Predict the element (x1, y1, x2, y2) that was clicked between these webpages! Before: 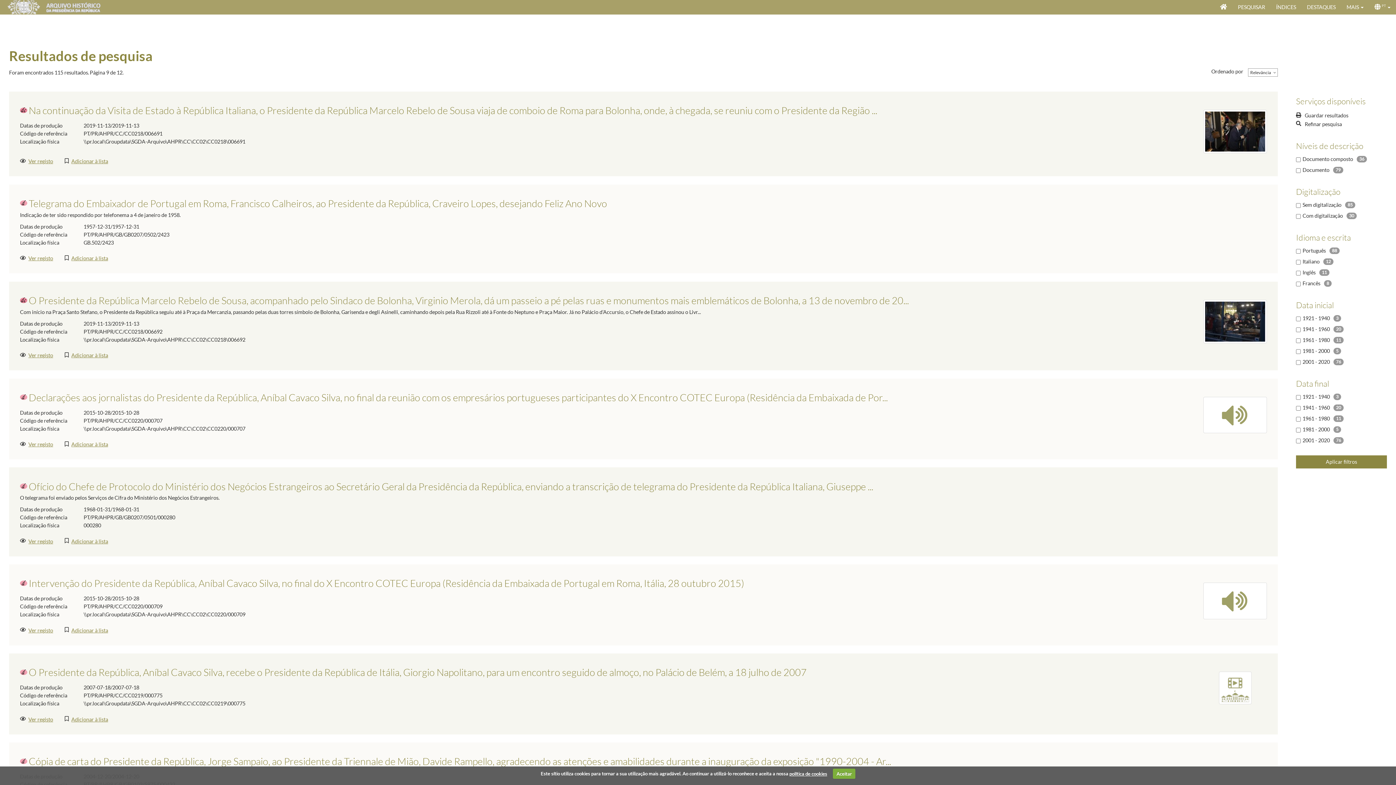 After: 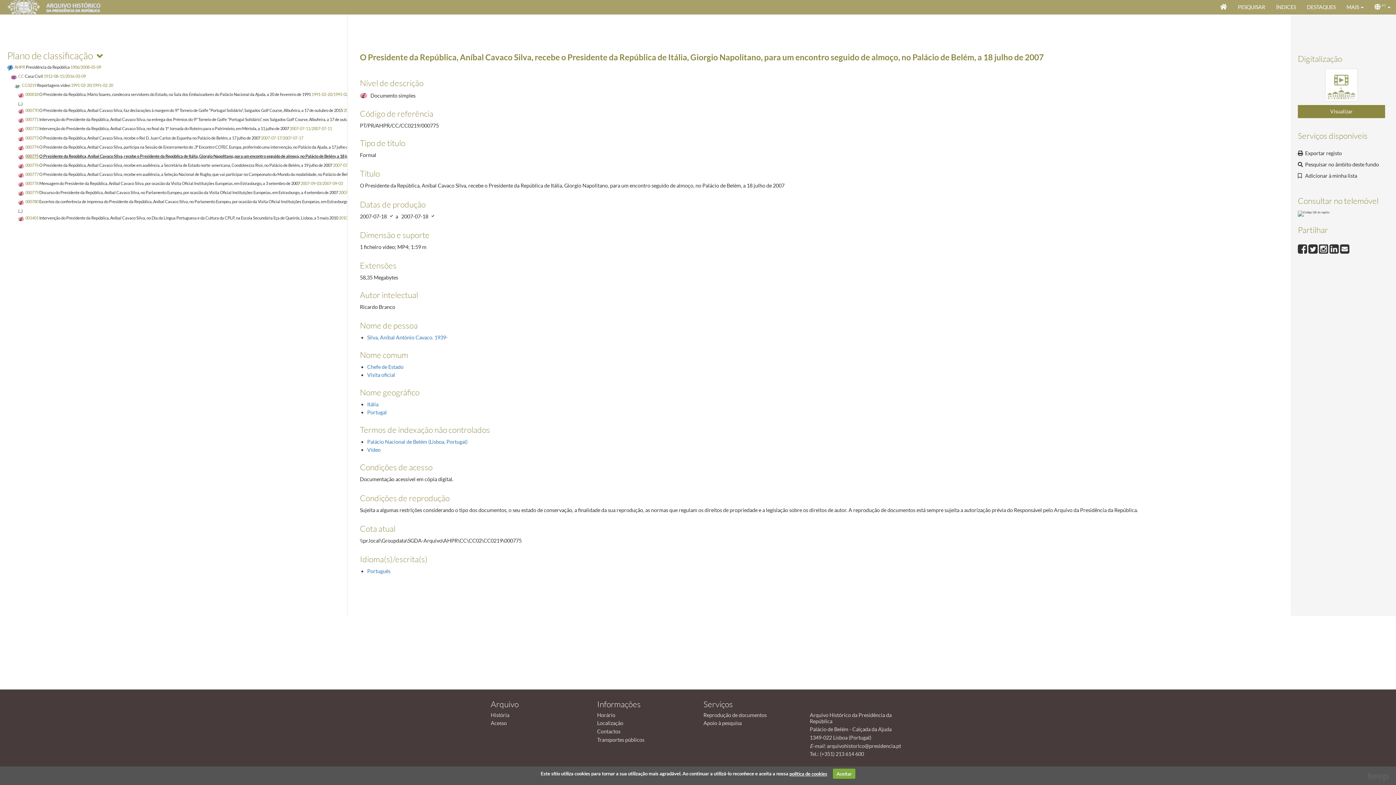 Action: bbox: (20, 716, 53, 722) label: Ver registo